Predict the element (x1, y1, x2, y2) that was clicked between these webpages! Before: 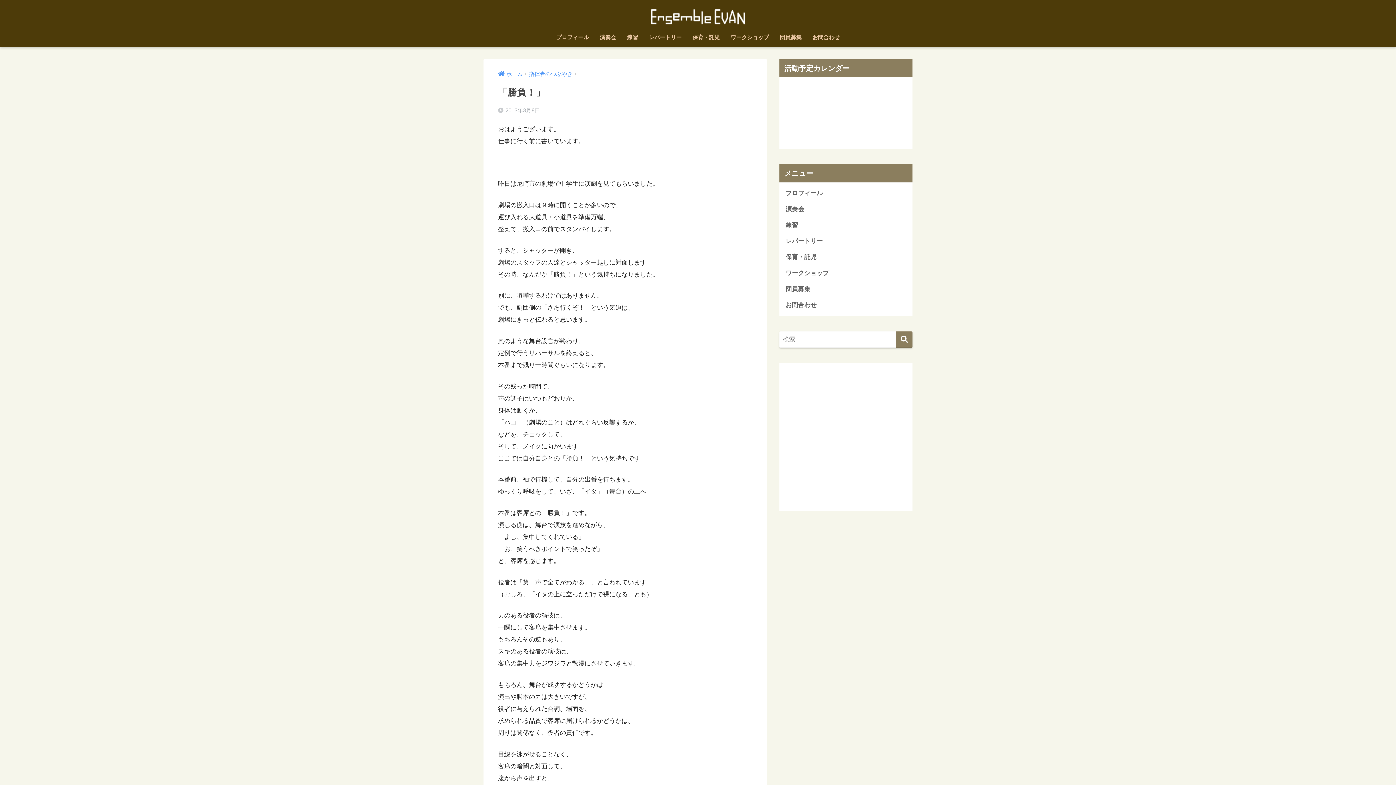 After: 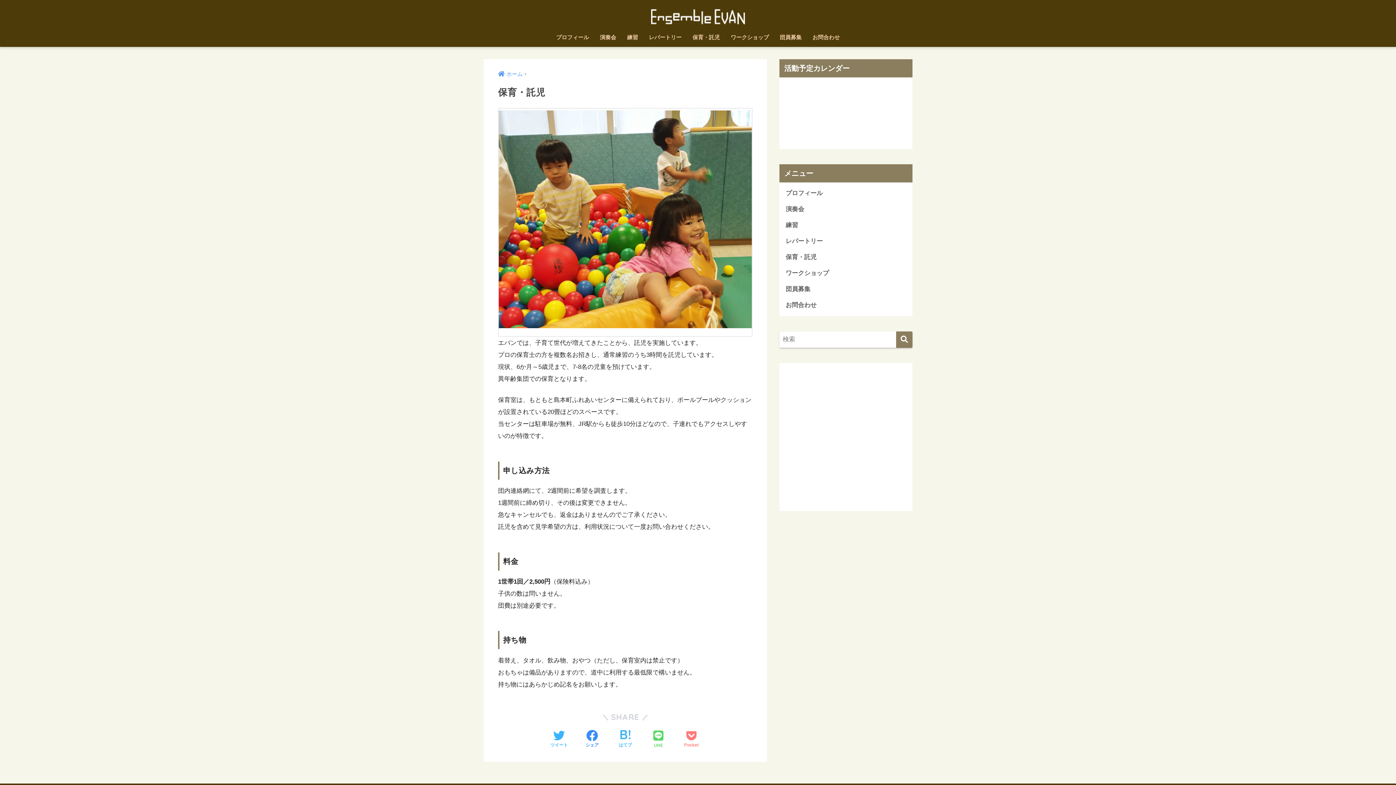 Action: label: 保育・託児 bbox: (783, 249, 909, 265)